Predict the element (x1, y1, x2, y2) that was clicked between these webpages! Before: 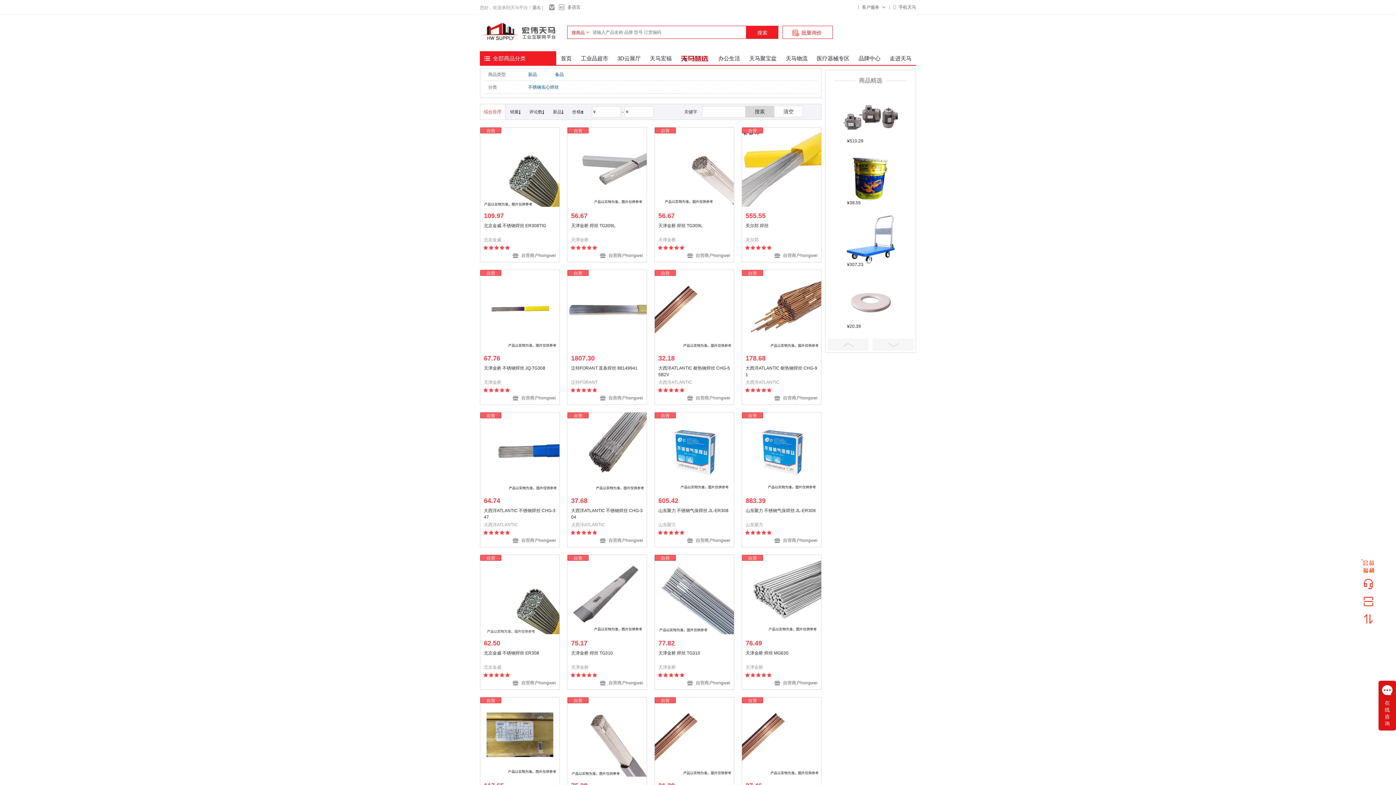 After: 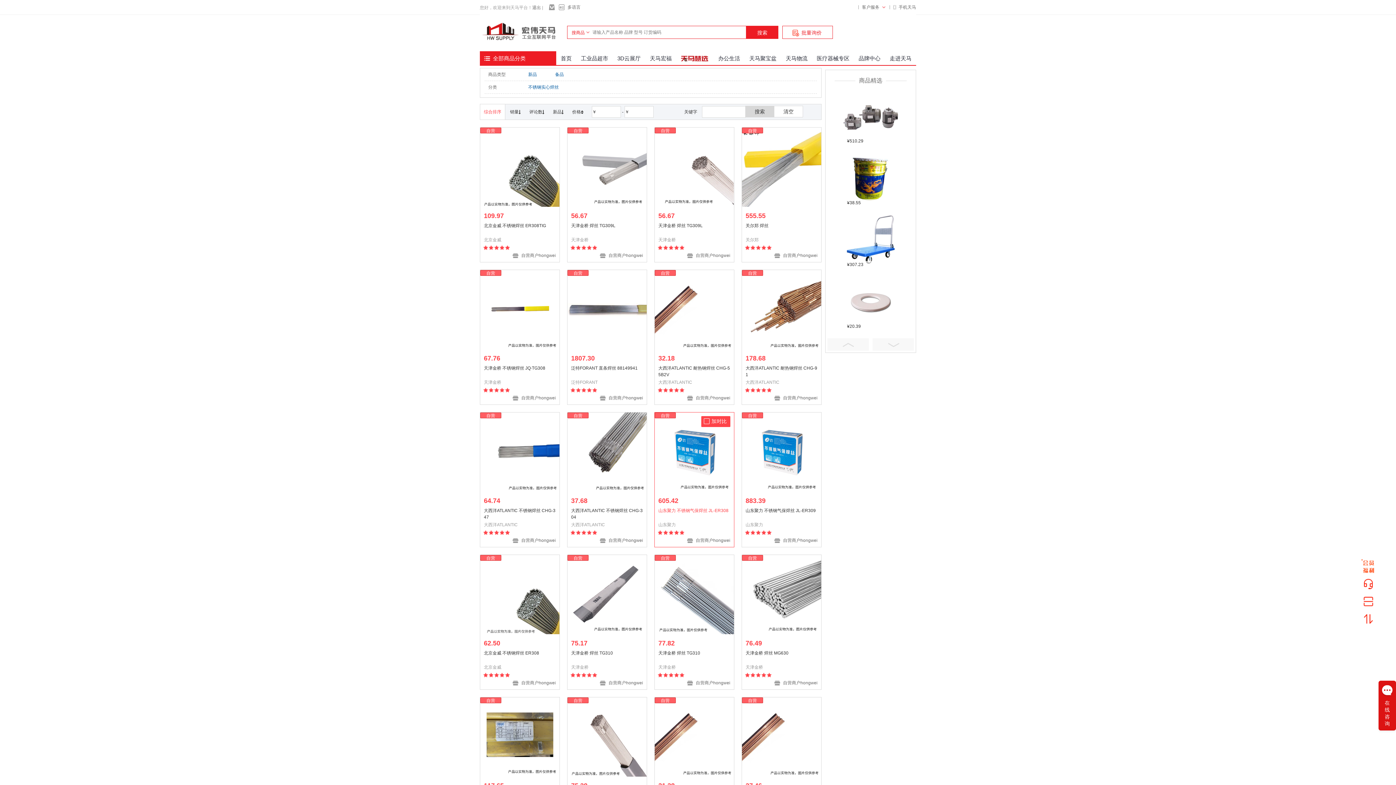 Action: bbox: (658, 507, 730, 521) label: 山东聚力 不锈钢气保焊丝 JL-ER308